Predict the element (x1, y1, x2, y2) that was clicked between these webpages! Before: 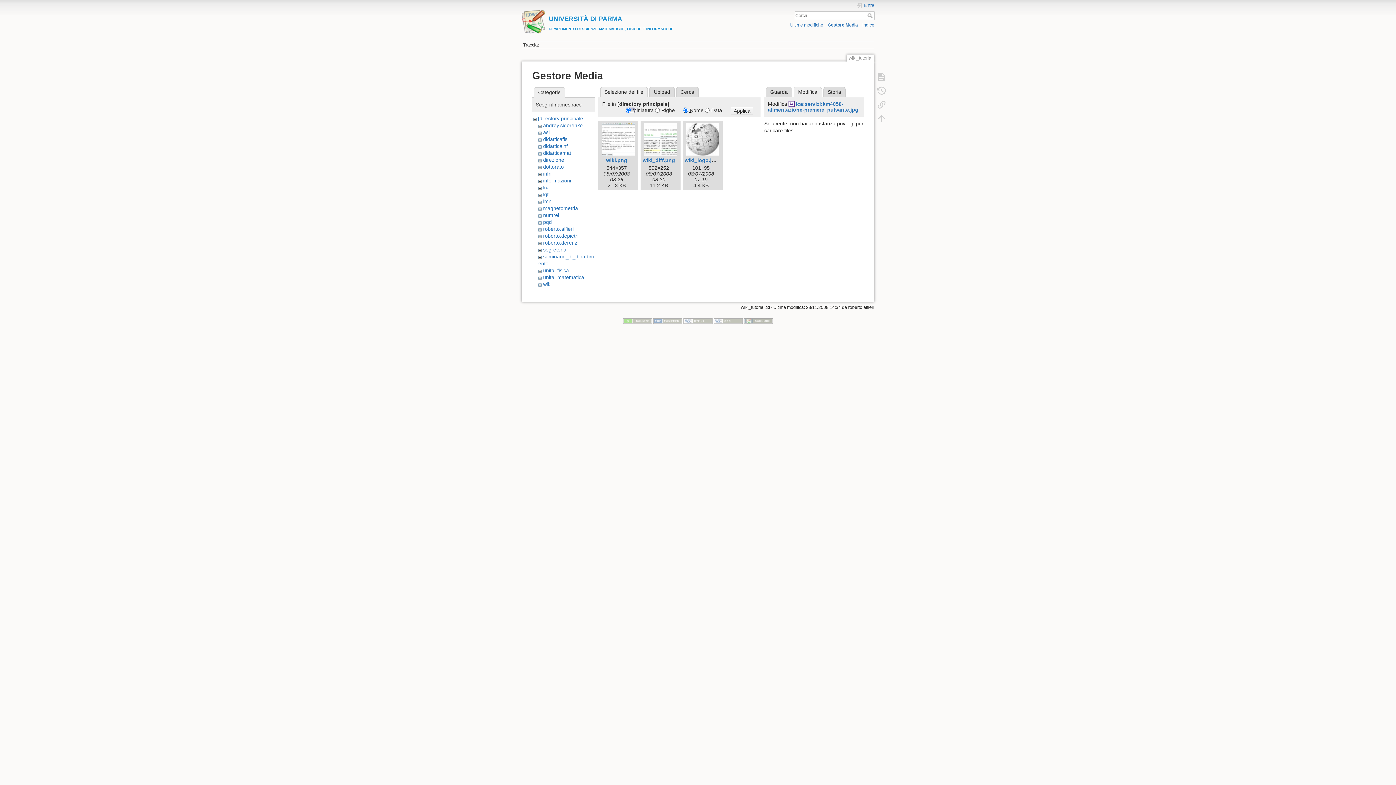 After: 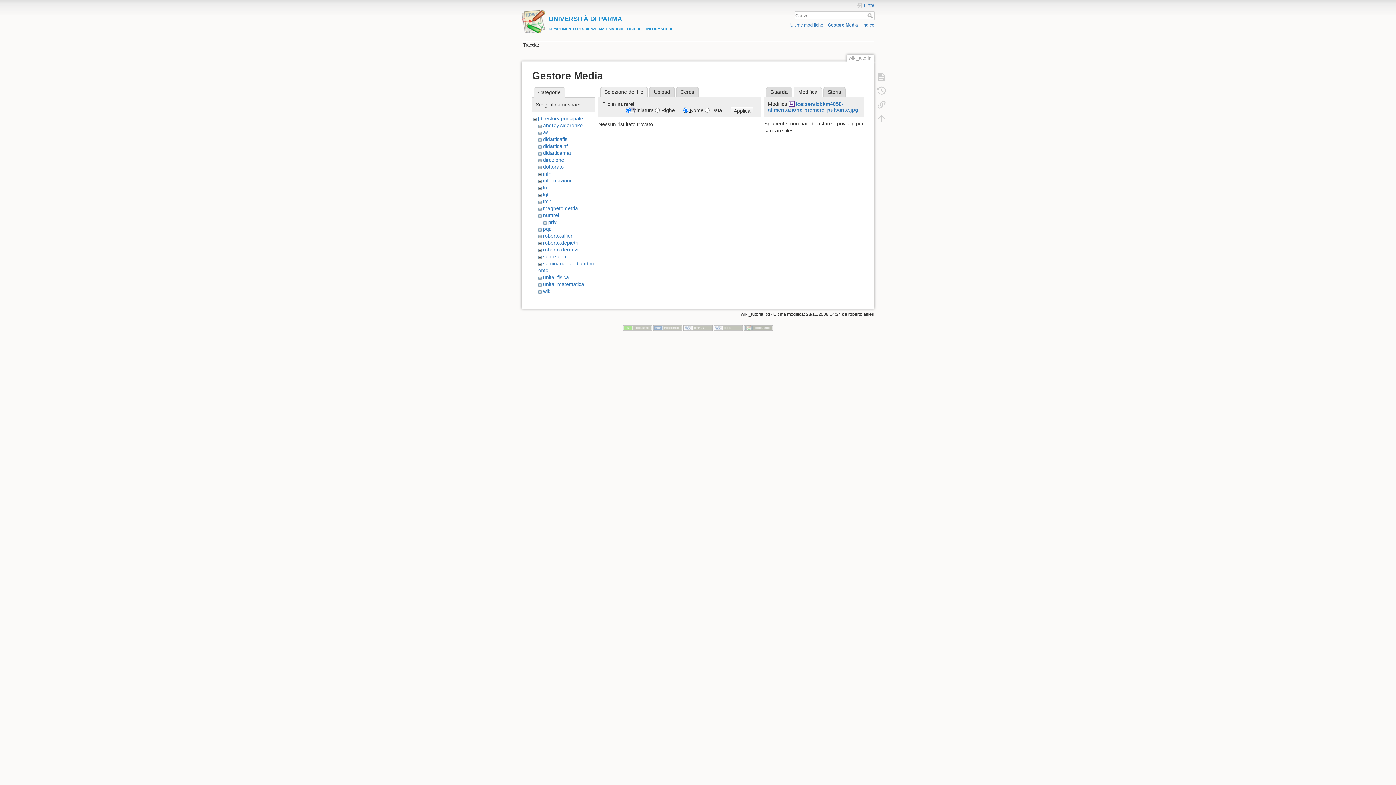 Action: bbox: (543, 212, 559, 218) label: numrel